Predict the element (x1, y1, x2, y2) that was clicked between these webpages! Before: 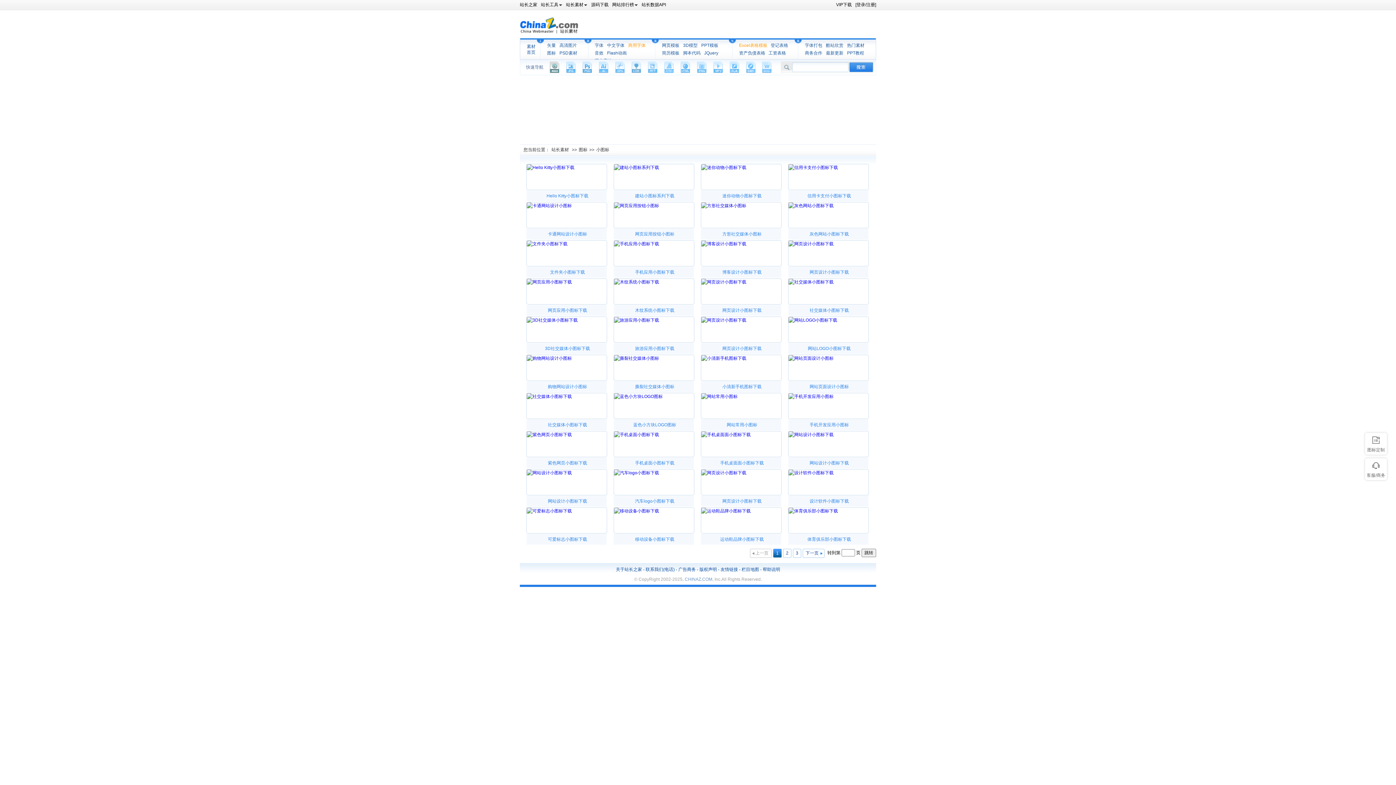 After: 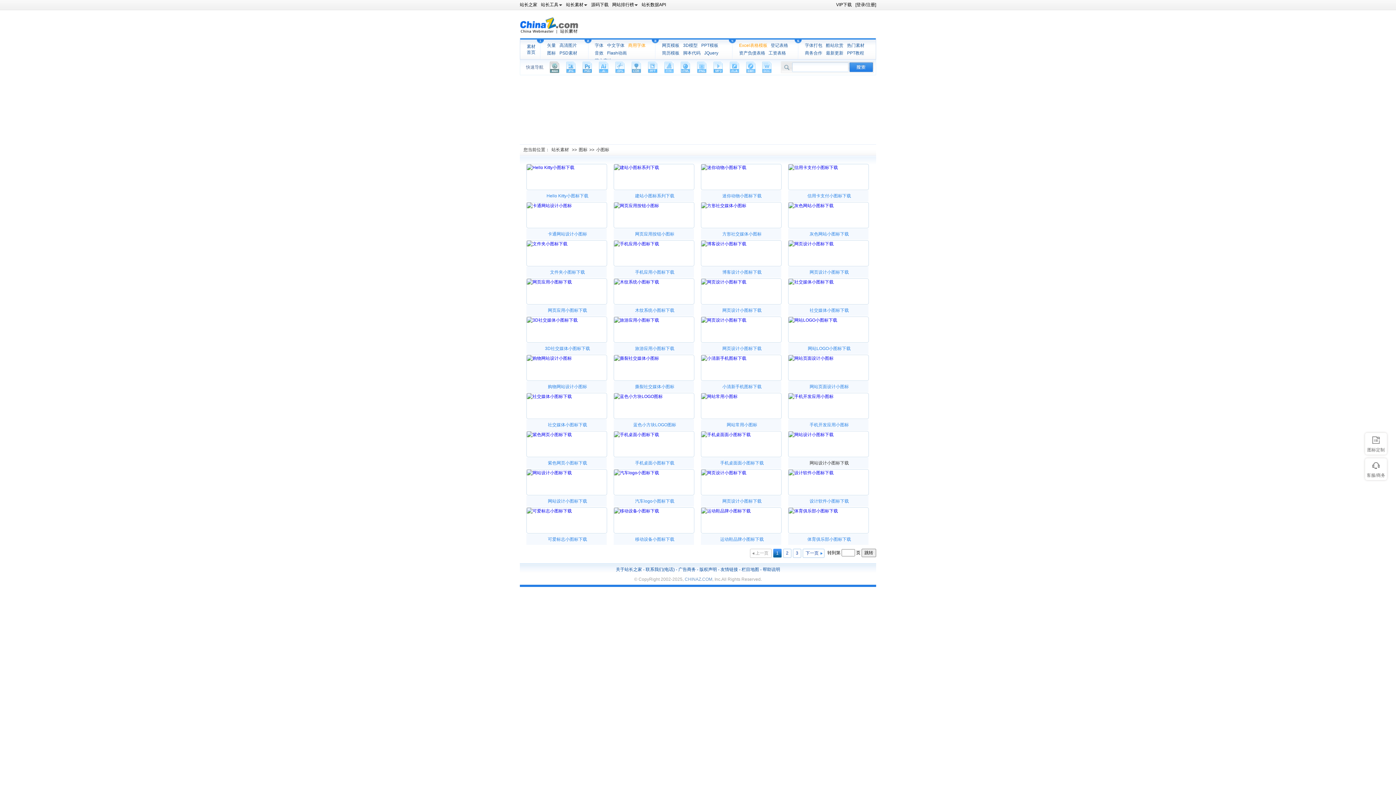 Action: label: 网站设计小图标下载 bbox: (809, 460, 849, 465)